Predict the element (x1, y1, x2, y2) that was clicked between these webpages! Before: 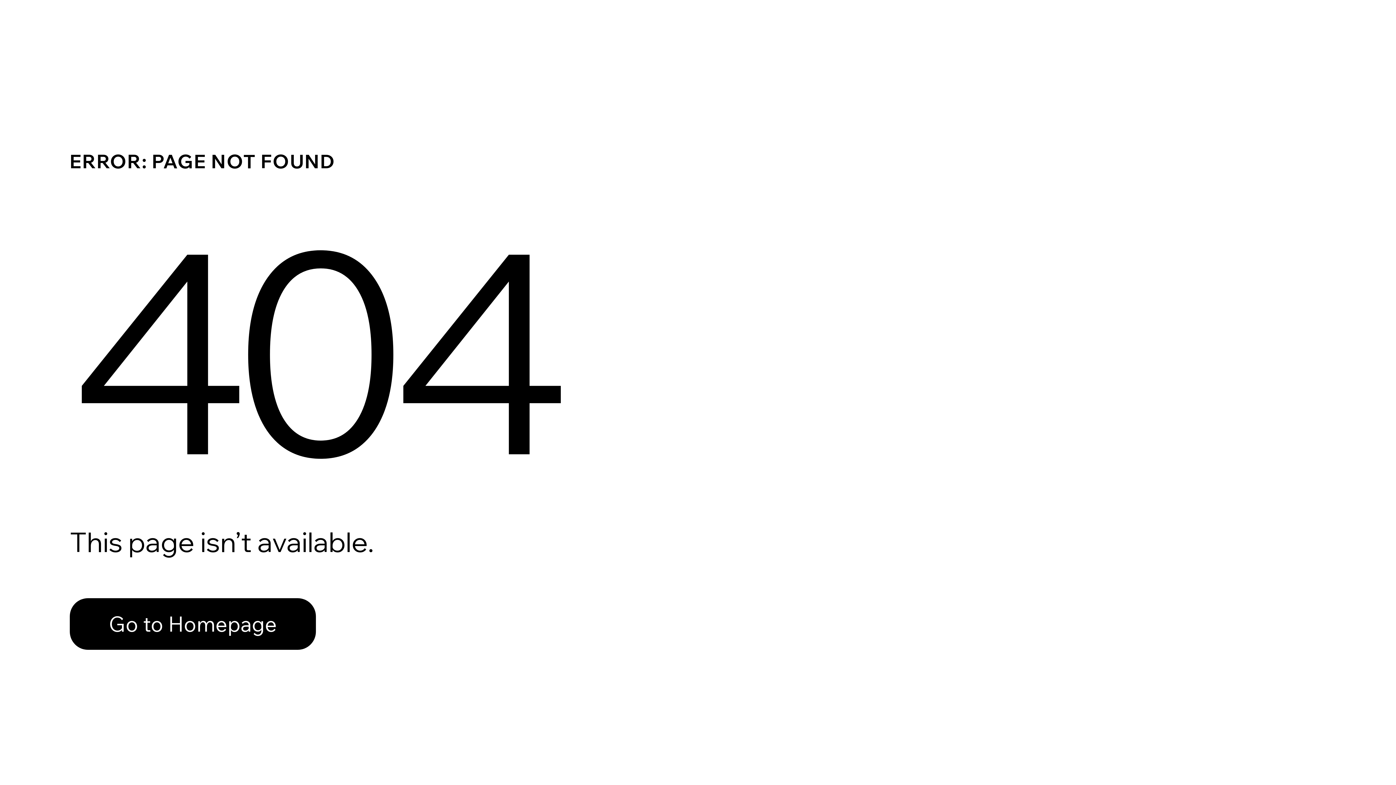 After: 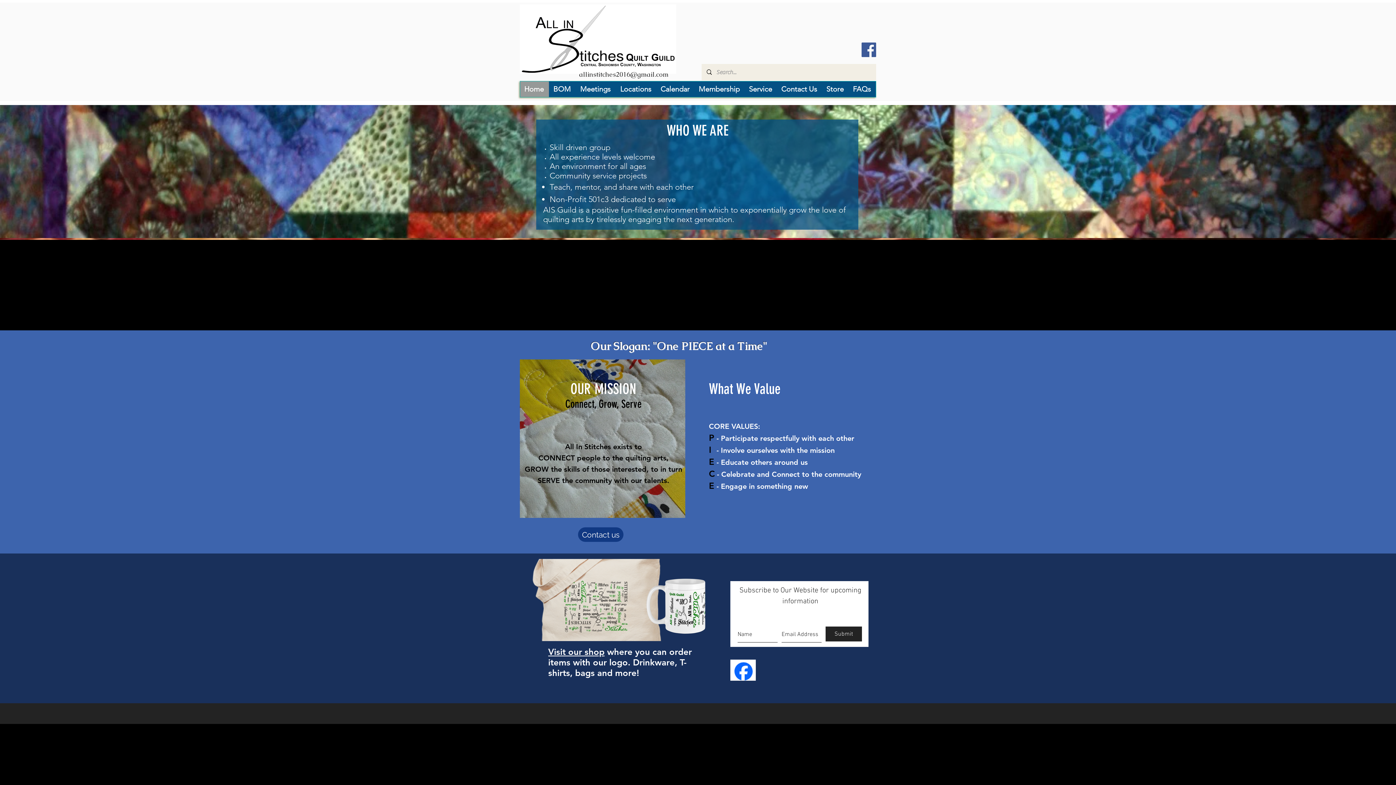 Action: bbox: (69, 598, 316, 650) label: Go to Homepage